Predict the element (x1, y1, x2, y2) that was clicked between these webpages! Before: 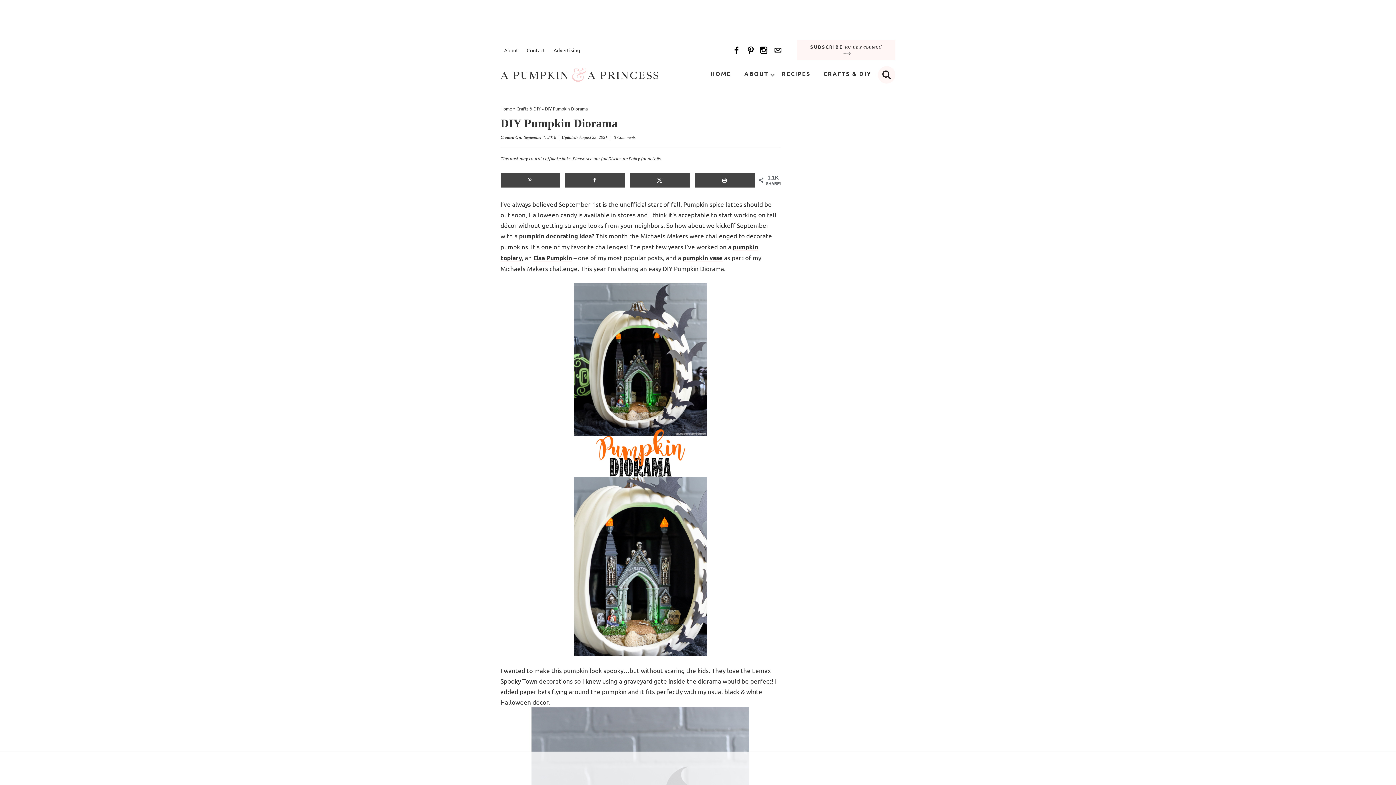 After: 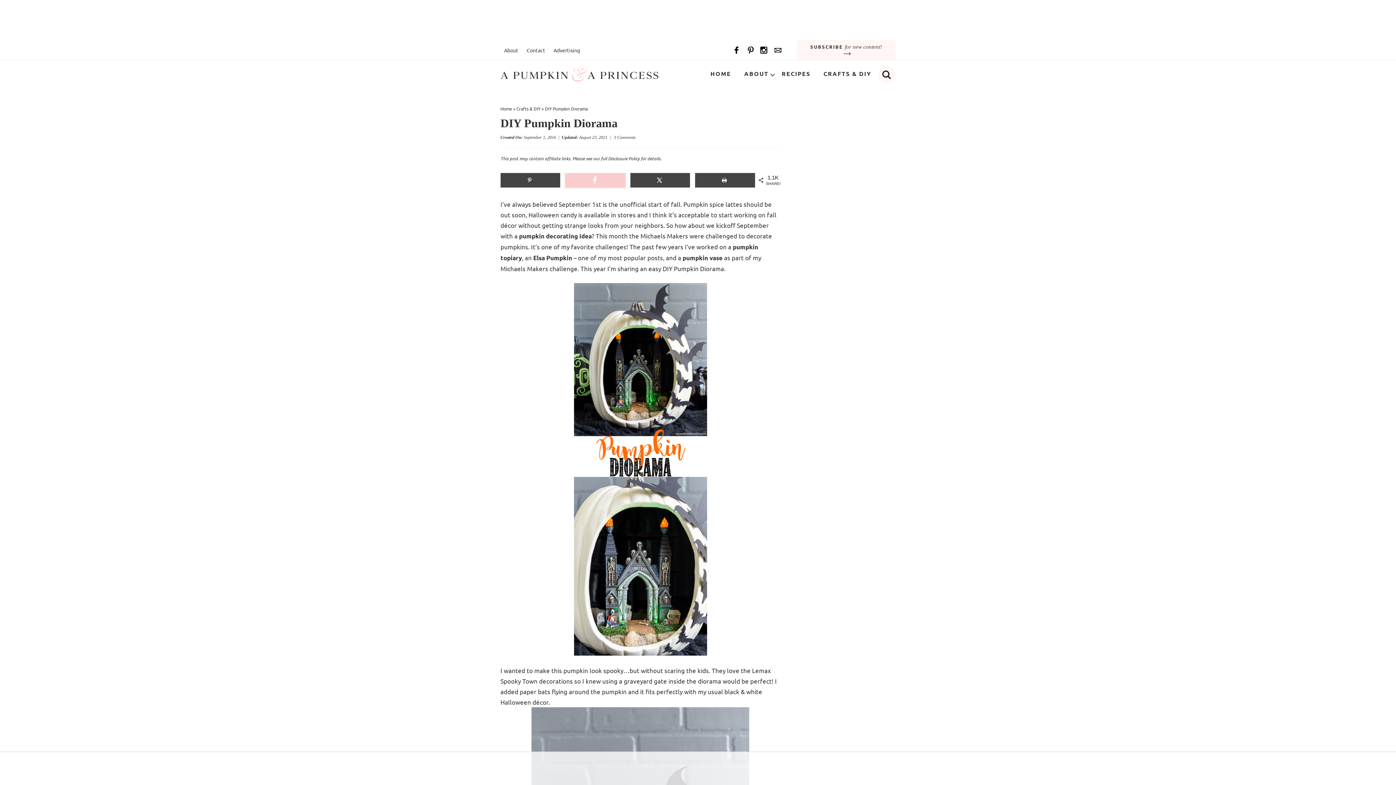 Action: bbox: (565, 173, 625, 187) label: Share on Facebook